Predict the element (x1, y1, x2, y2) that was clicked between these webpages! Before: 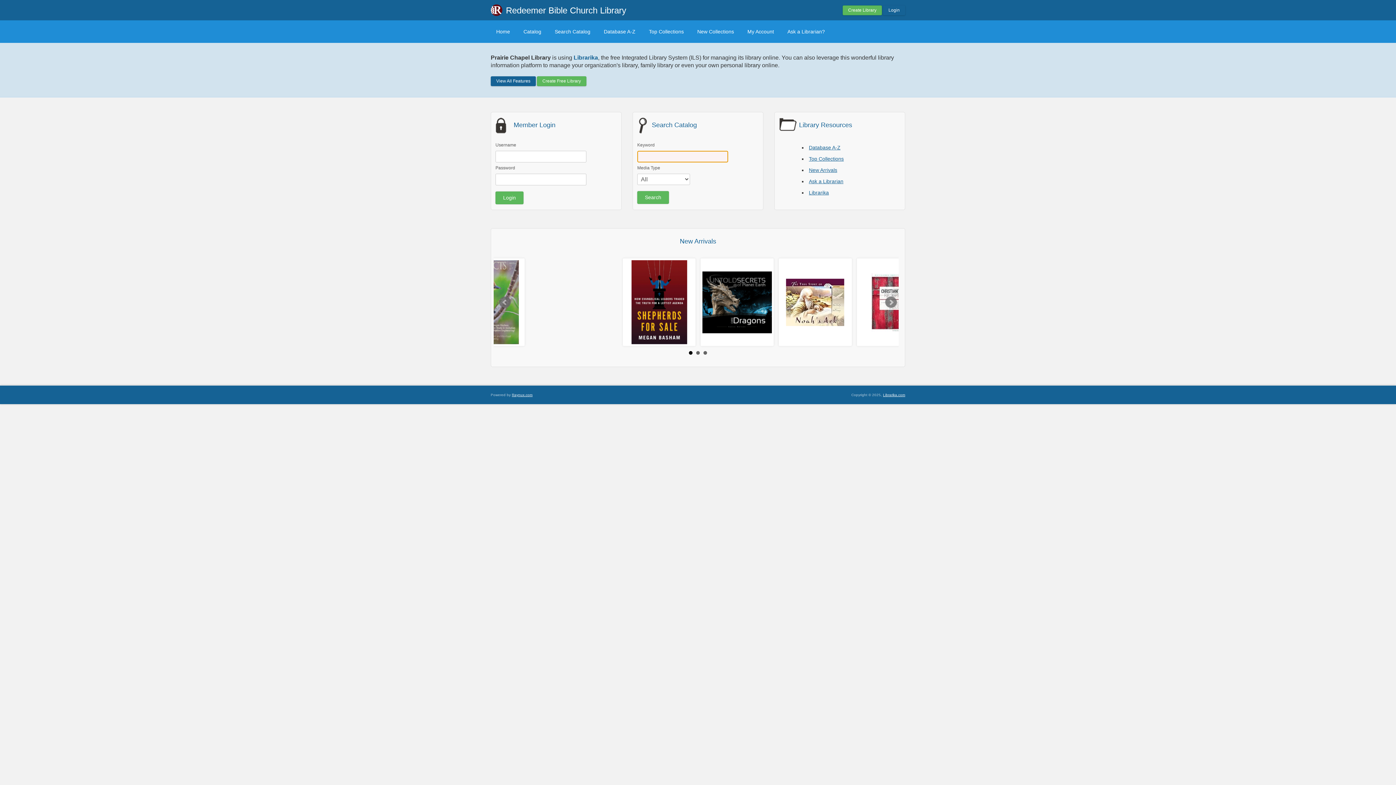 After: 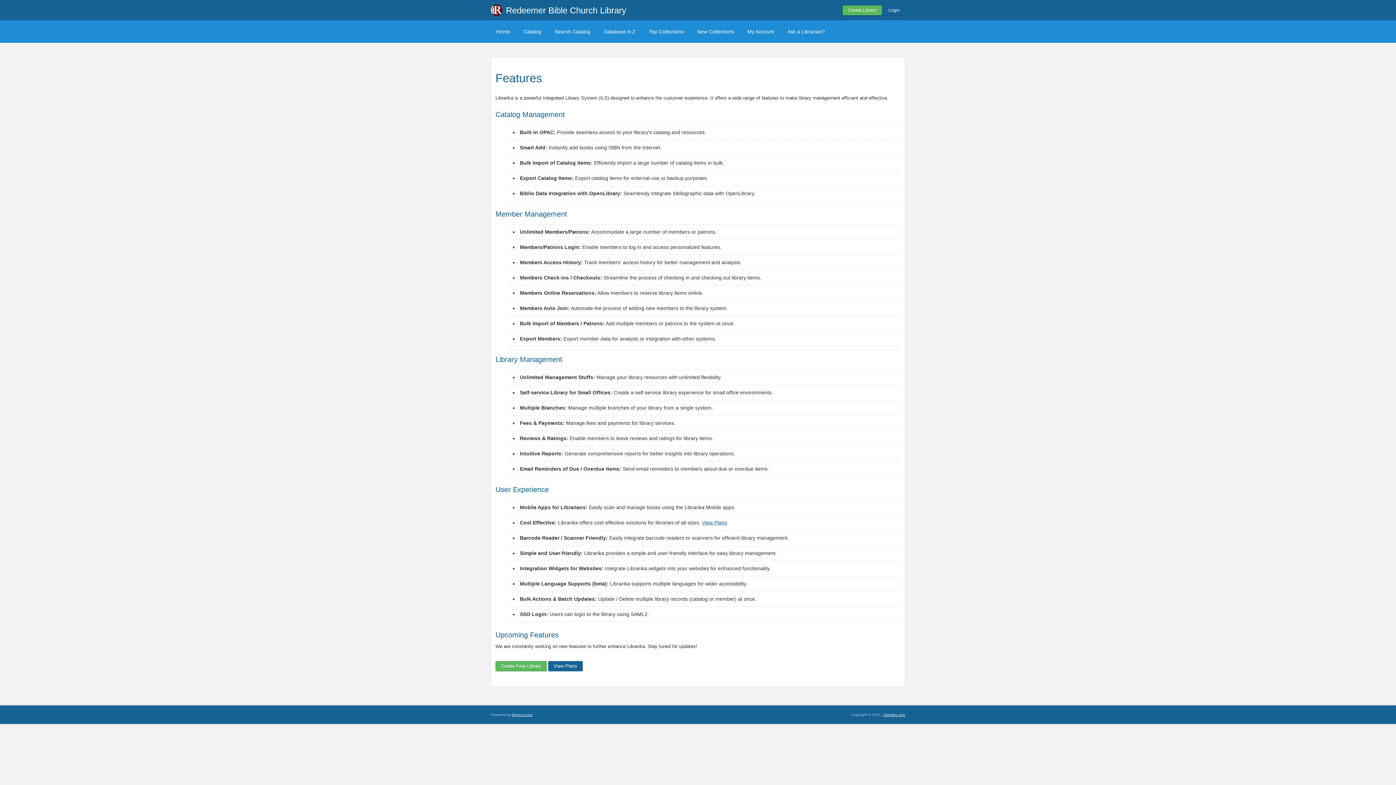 Action: bbox: (490, 76, 536, 86) label: View All Features